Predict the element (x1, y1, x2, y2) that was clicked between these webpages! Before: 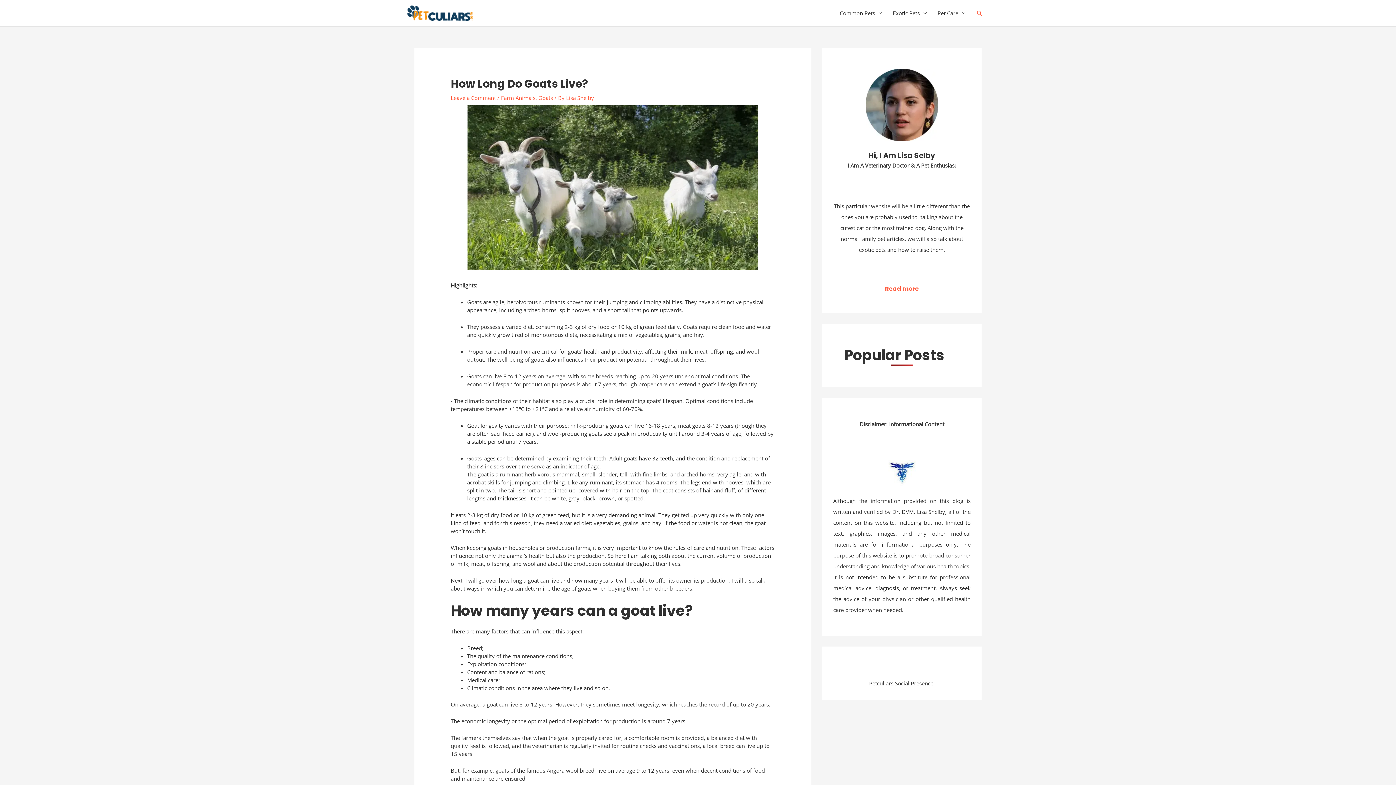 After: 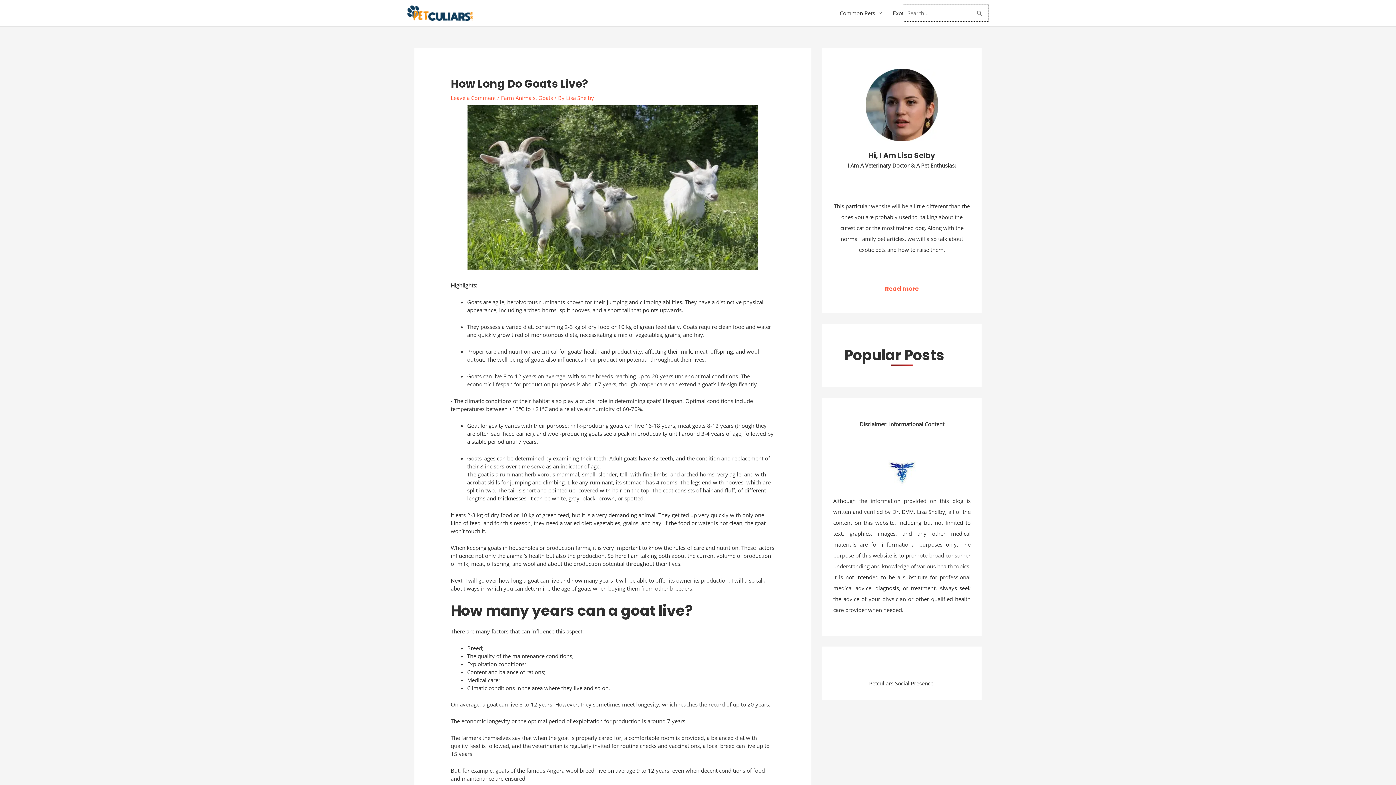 Action: label: Search icon link bbox: (976, 9, 983, 16)